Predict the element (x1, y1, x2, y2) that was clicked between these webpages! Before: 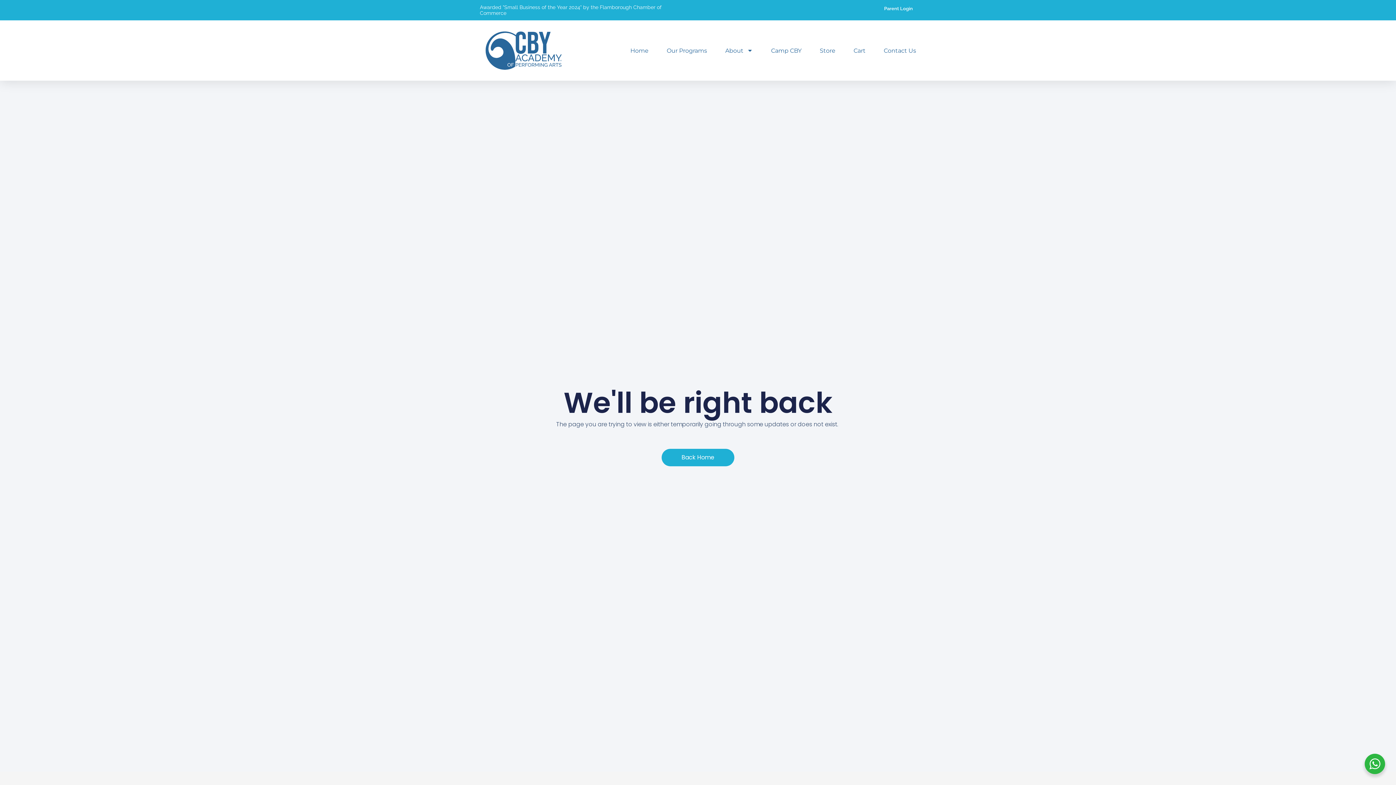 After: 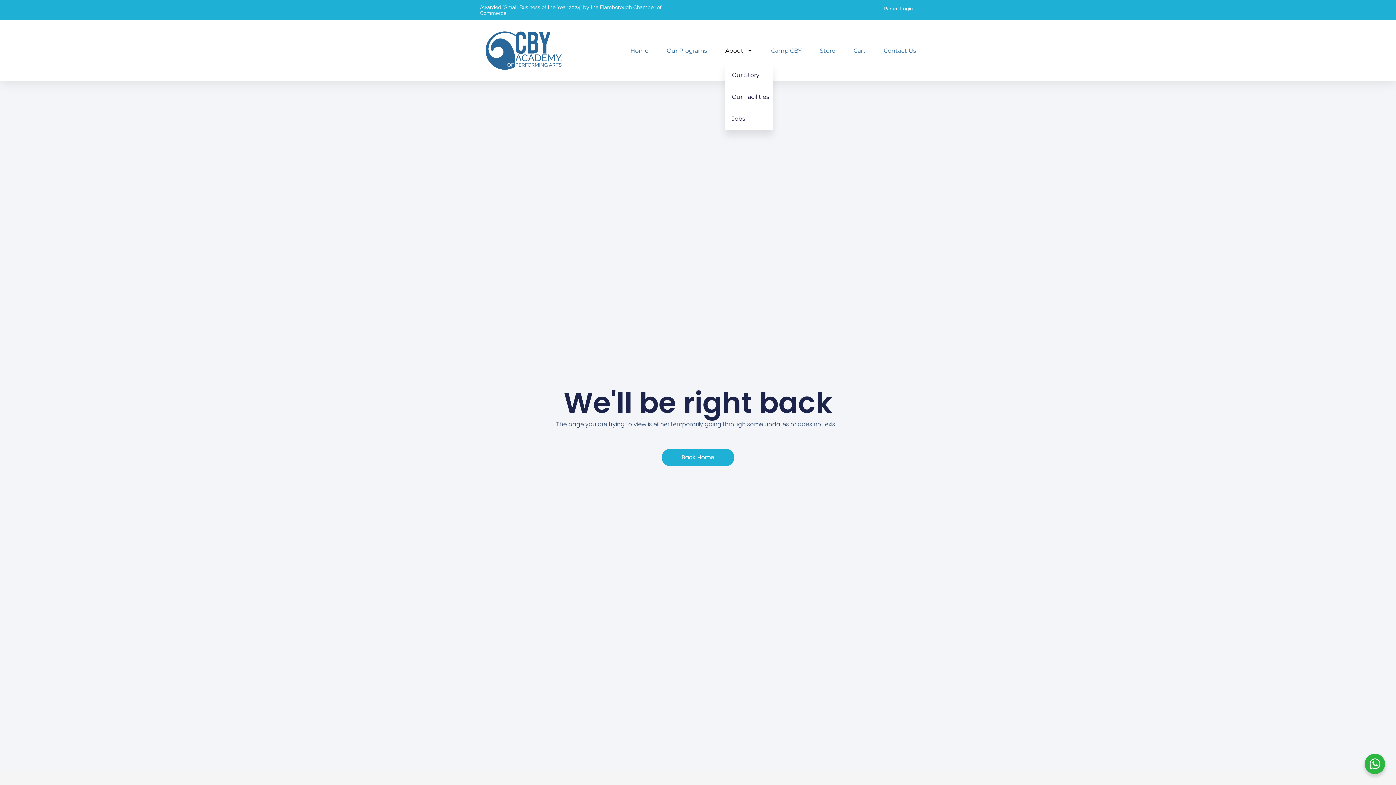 Action: label: About bbox: (725, 42, 753, 58)